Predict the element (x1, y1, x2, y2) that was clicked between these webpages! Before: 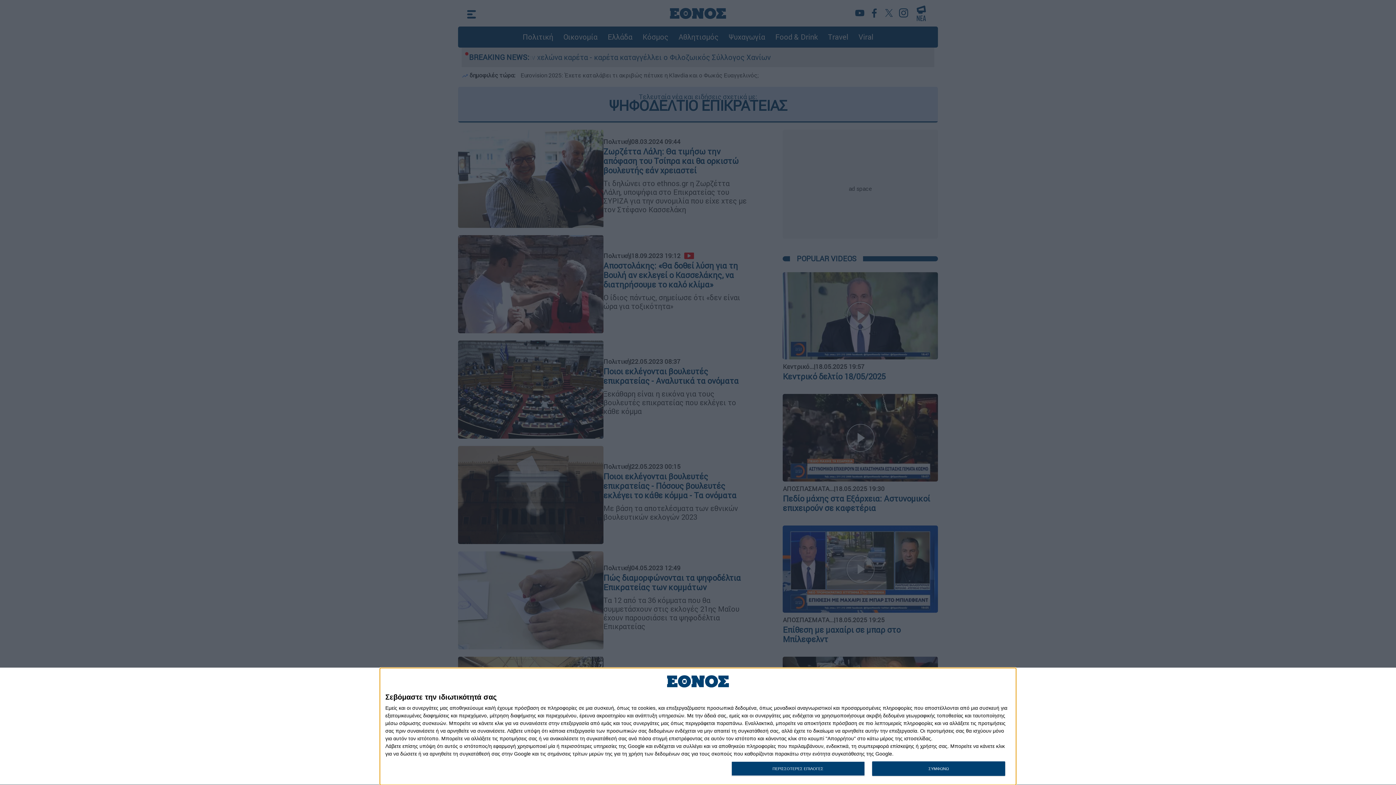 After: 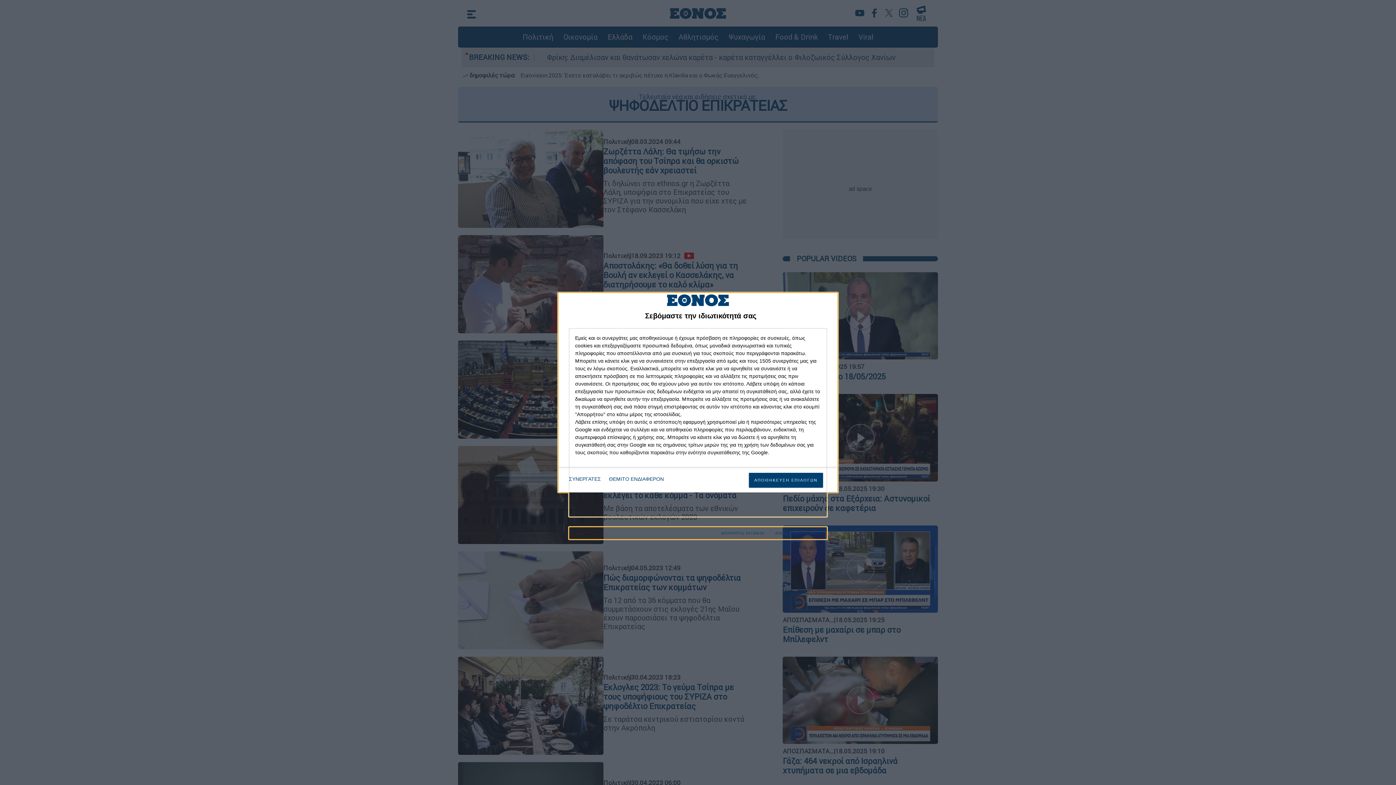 Action: bbox: (731, 761, 864, 776) label: ΠΕΡΙΣΣΟΤΕΡΕΣ ΕΠΙΛΟΓΕΣ